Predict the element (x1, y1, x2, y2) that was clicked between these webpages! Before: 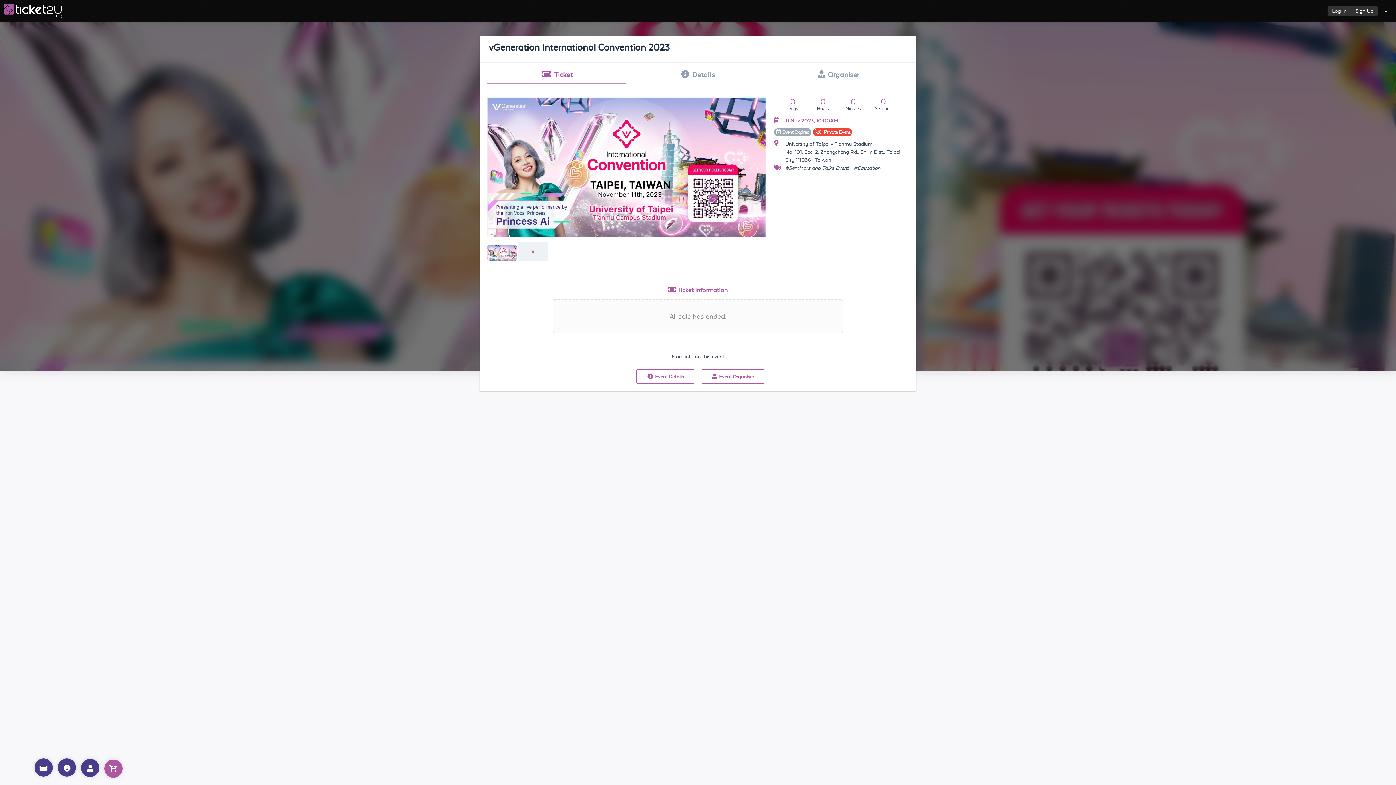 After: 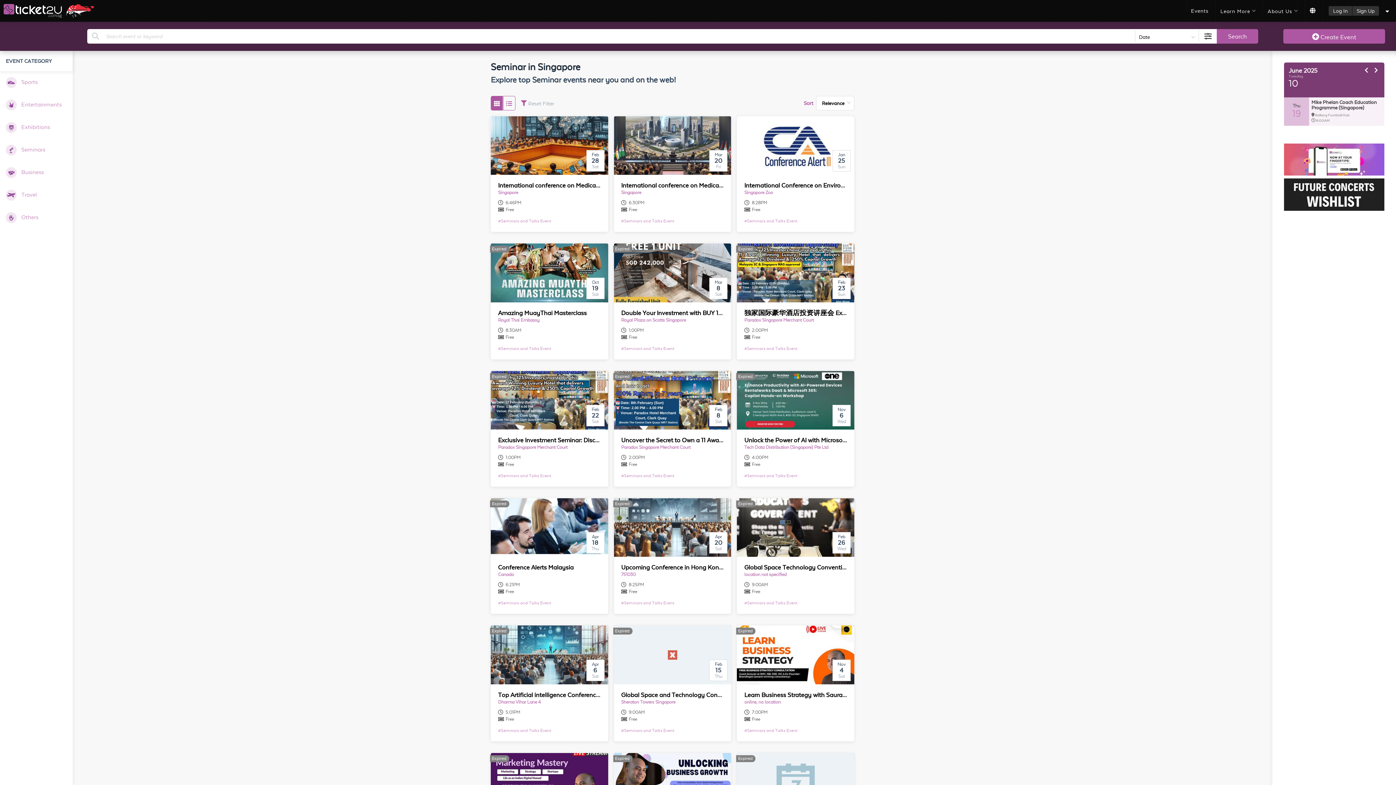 Action: label: #Seminars and Talks Event  bbox: (785, 165, 850, 170)